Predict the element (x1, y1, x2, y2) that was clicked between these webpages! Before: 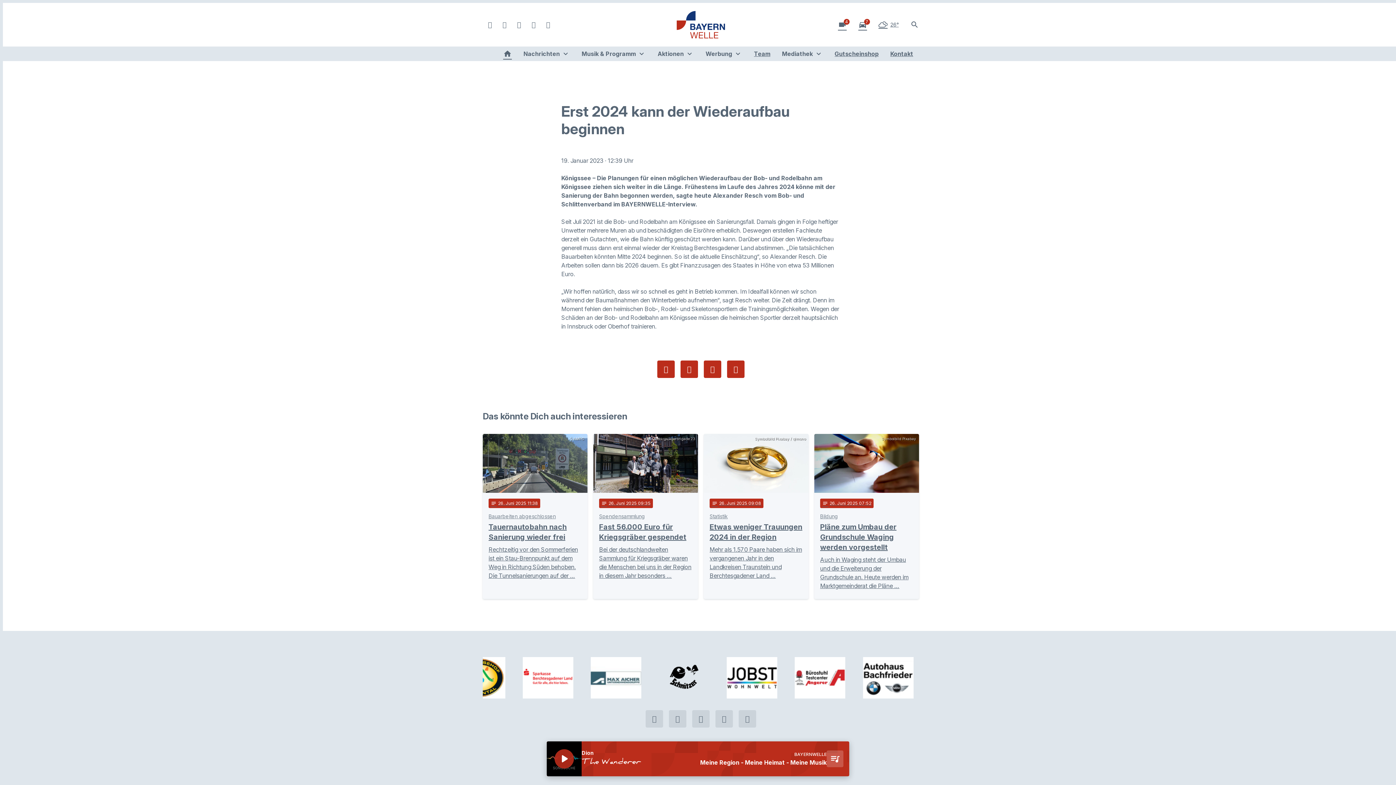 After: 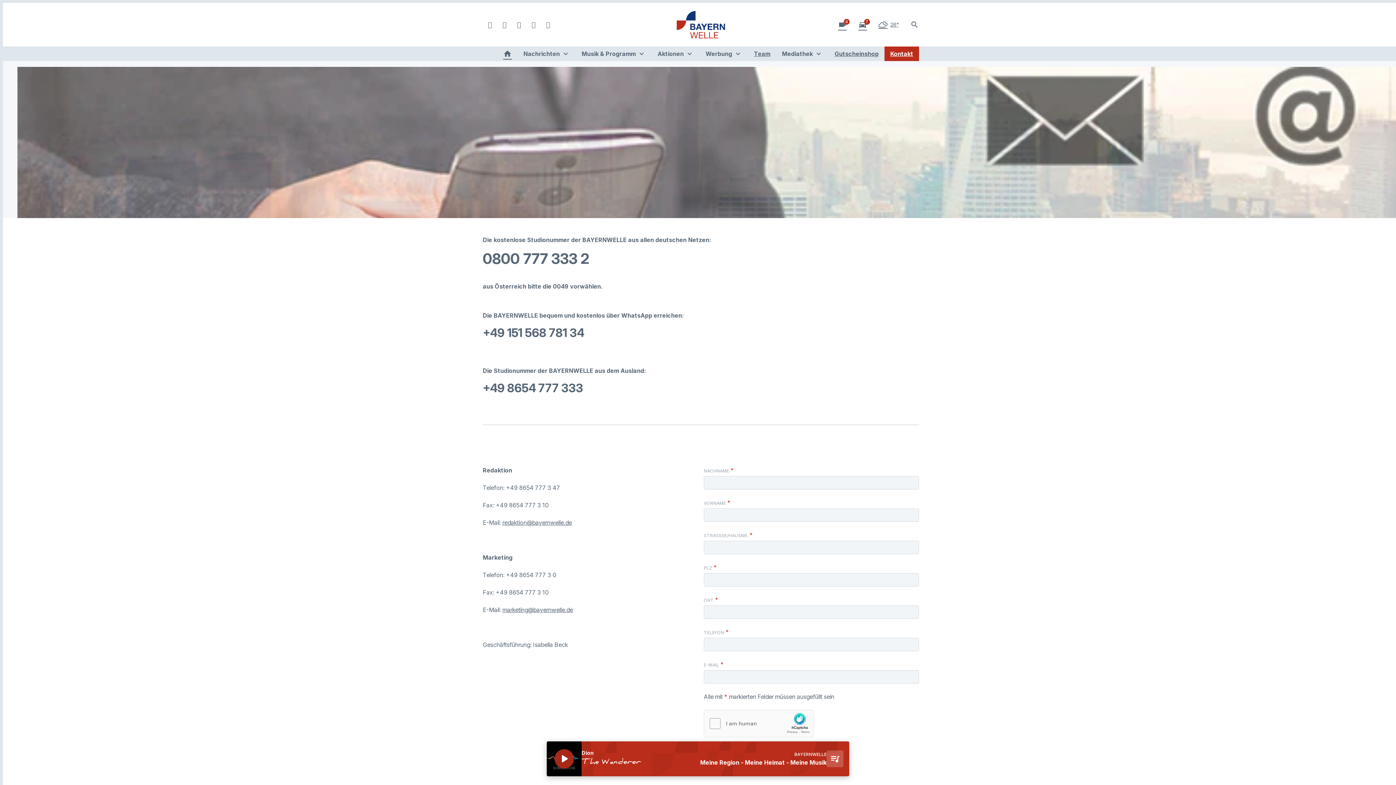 Action: bbox: (884, 46, 919, 61) label: Kontakt